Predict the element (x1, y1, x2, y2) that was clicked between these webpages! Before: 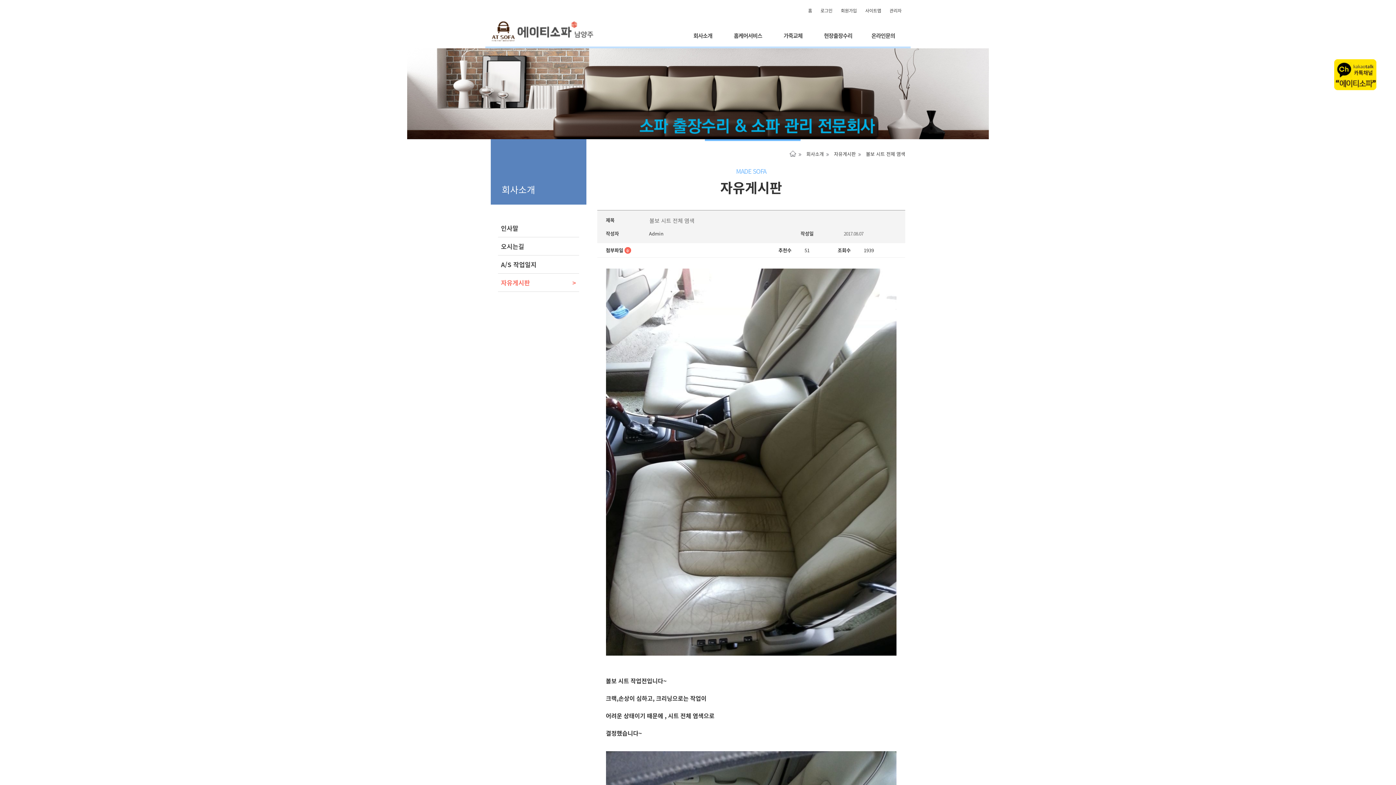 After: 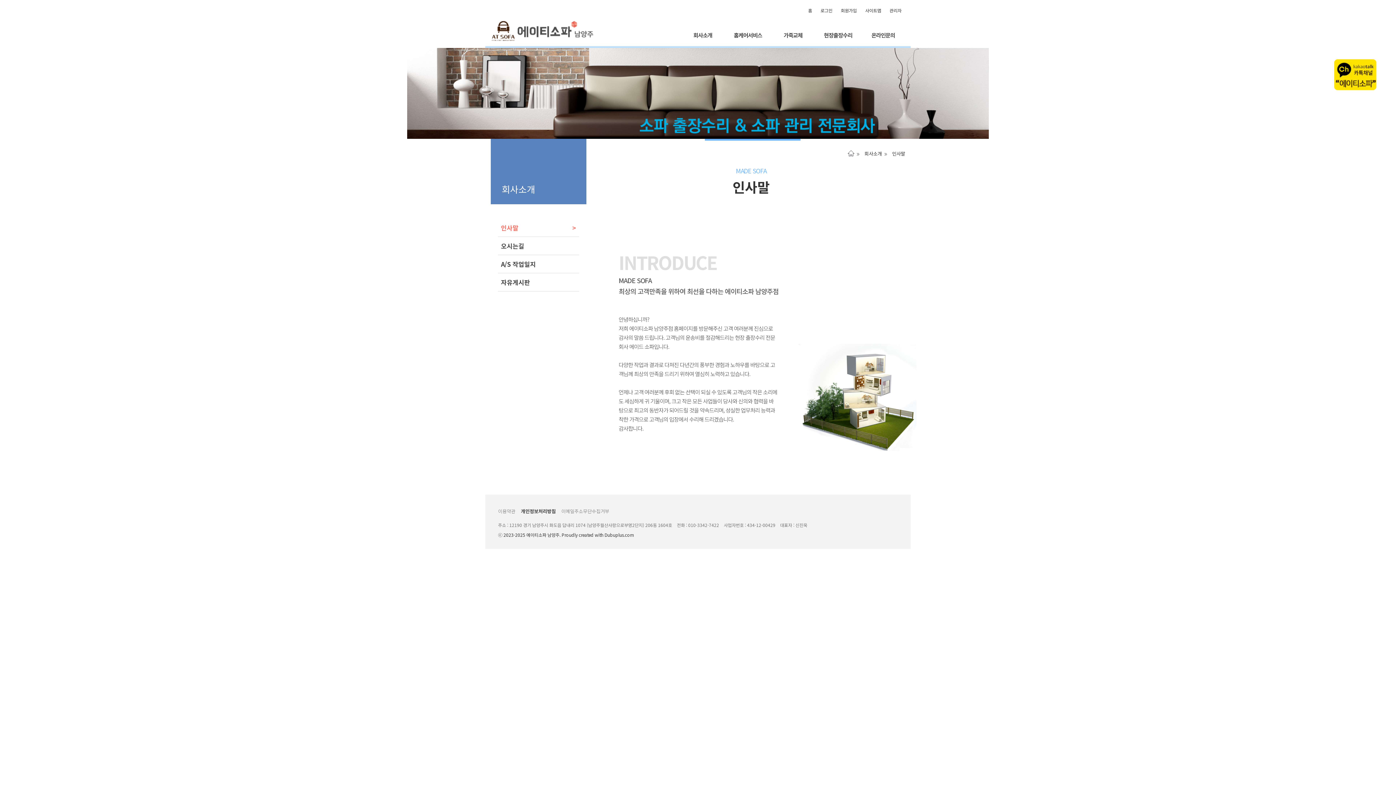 Action: label: 회사소개 bbox: (681, 24, 725, 46)